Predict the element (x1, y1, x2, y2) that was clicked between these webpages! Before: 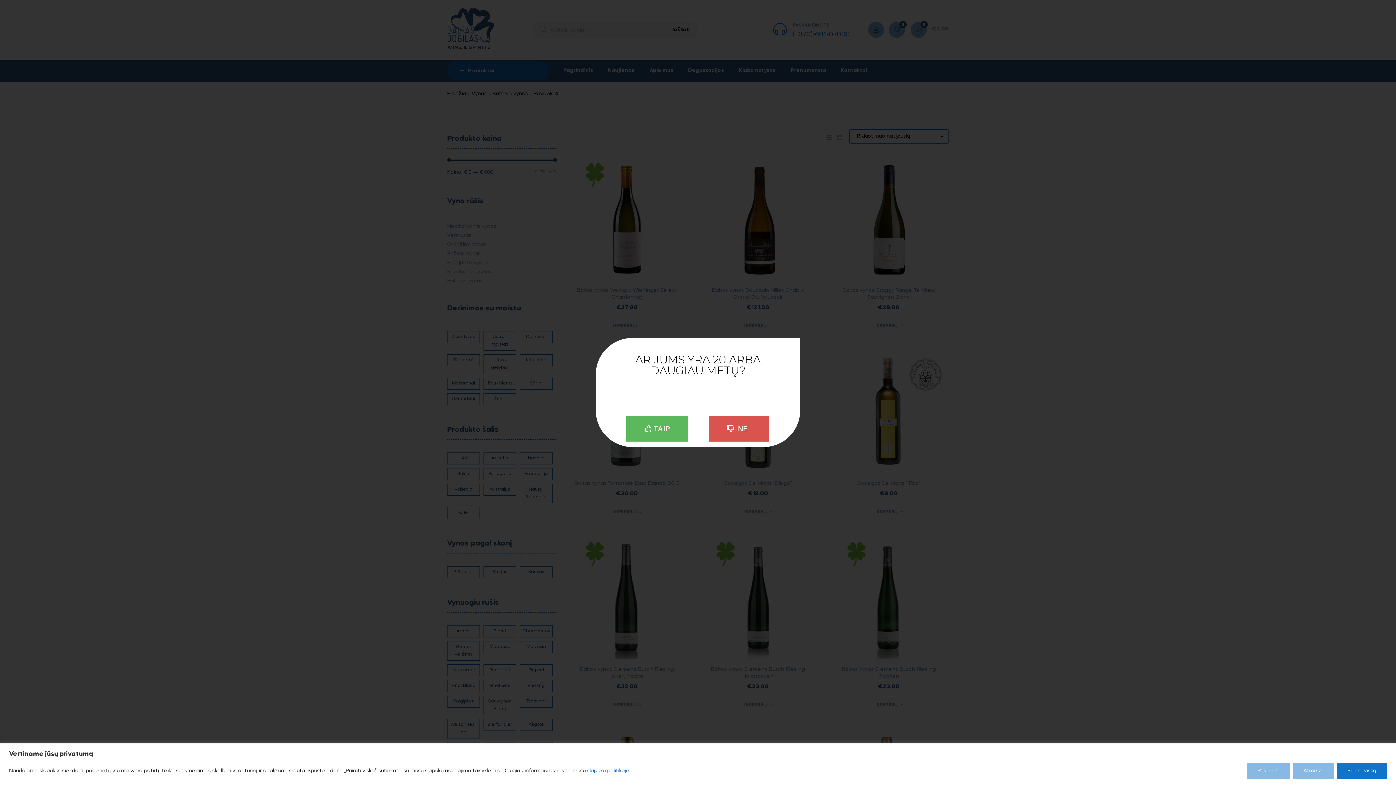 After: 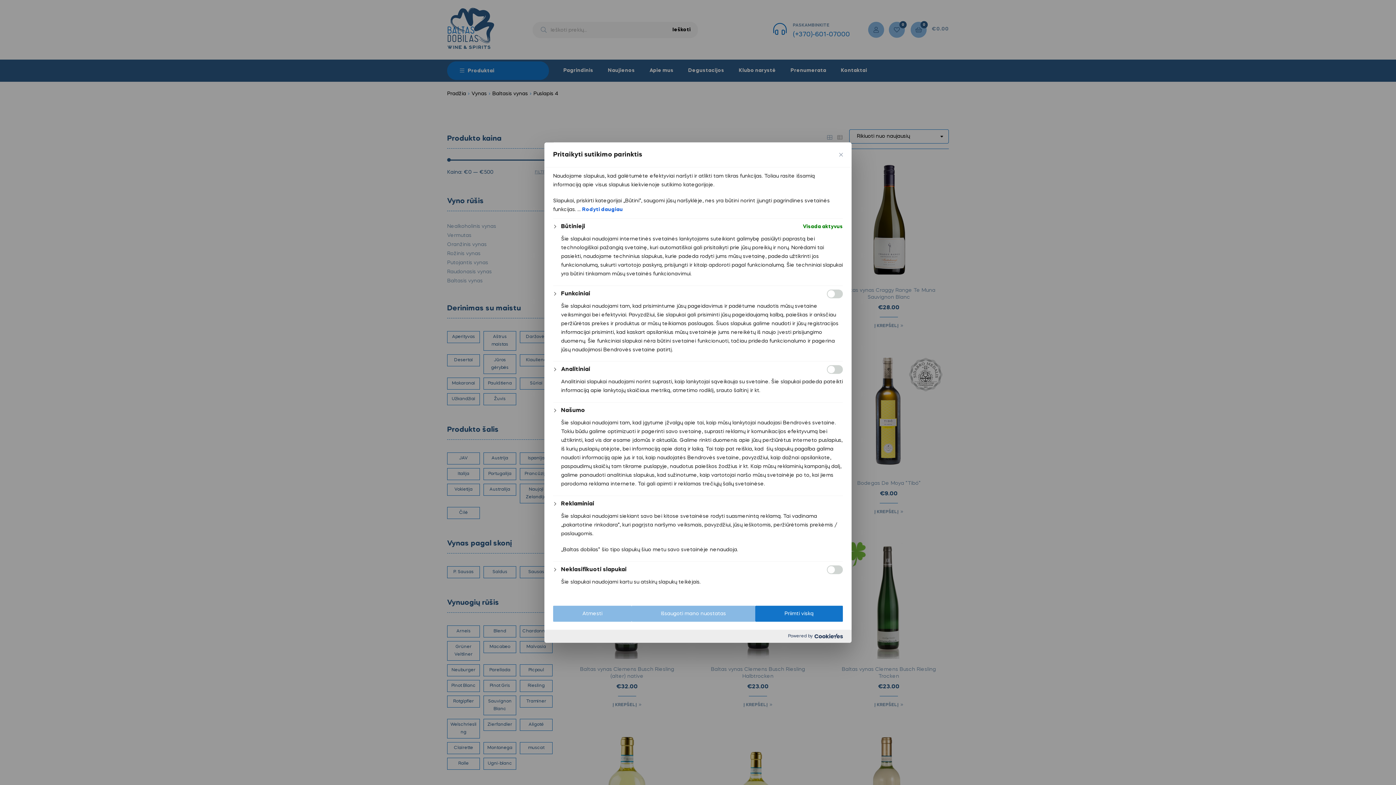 Action: bbox: (1247, 763, 1290, 779) label: Pasirinkti